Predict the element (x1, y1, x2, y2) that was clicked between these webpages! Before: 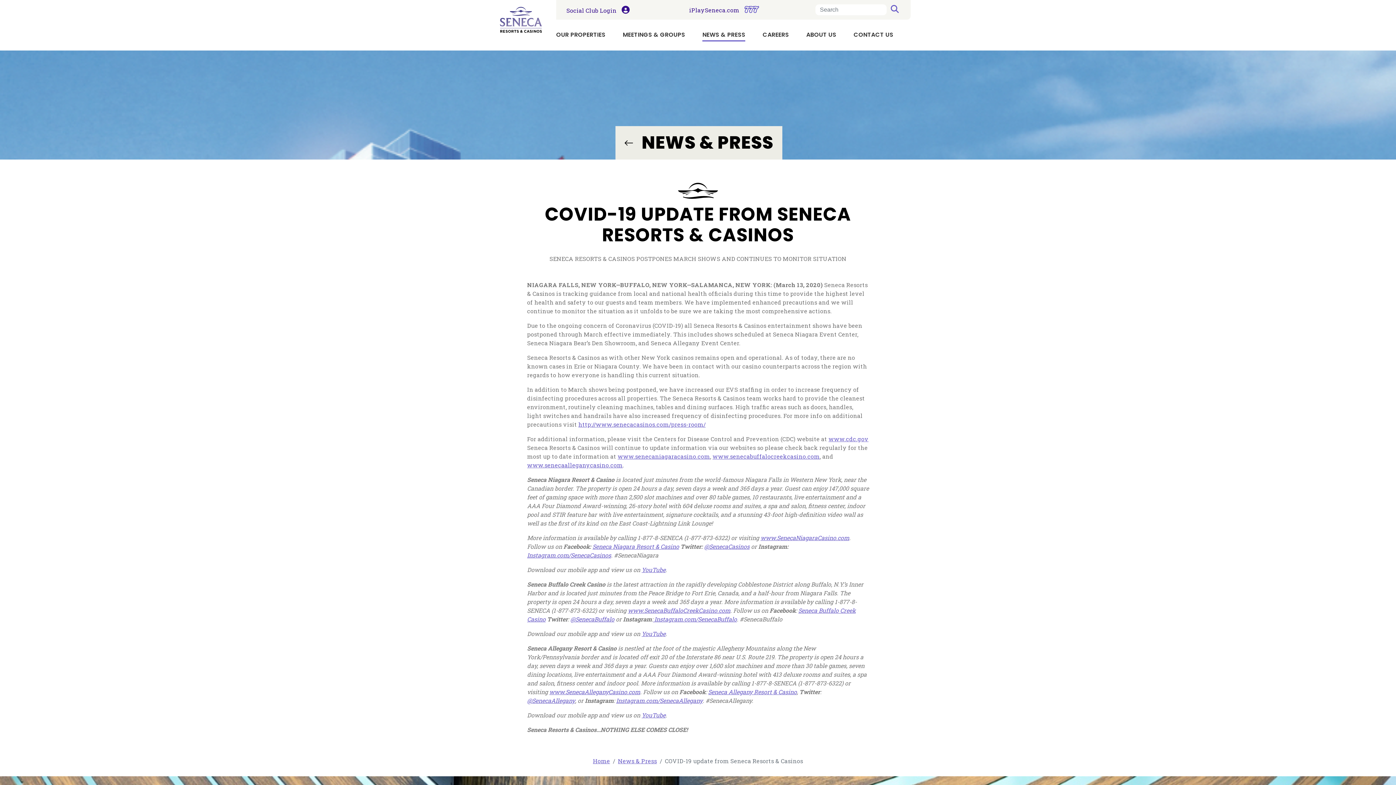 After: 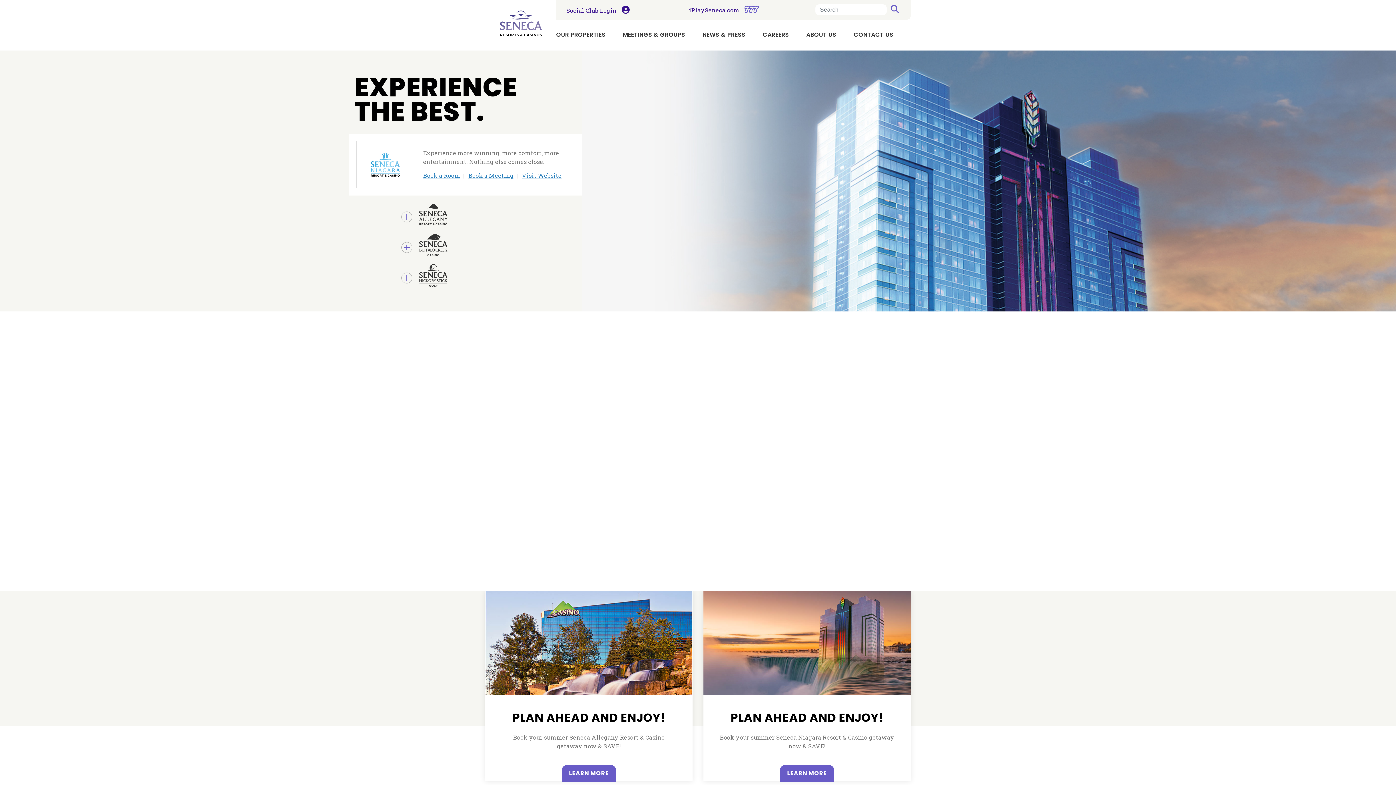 Action: bbox: (593, 757, 610, 765) label: Home